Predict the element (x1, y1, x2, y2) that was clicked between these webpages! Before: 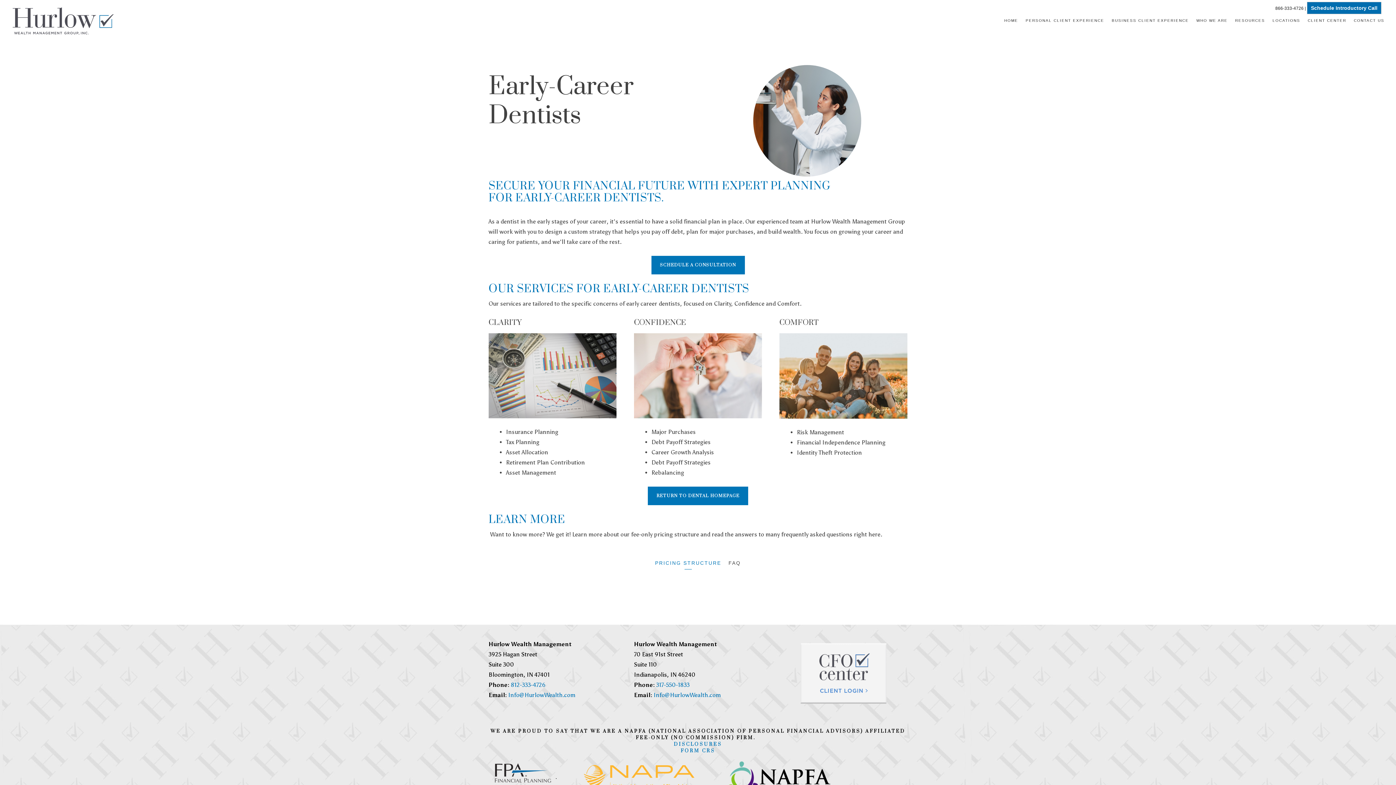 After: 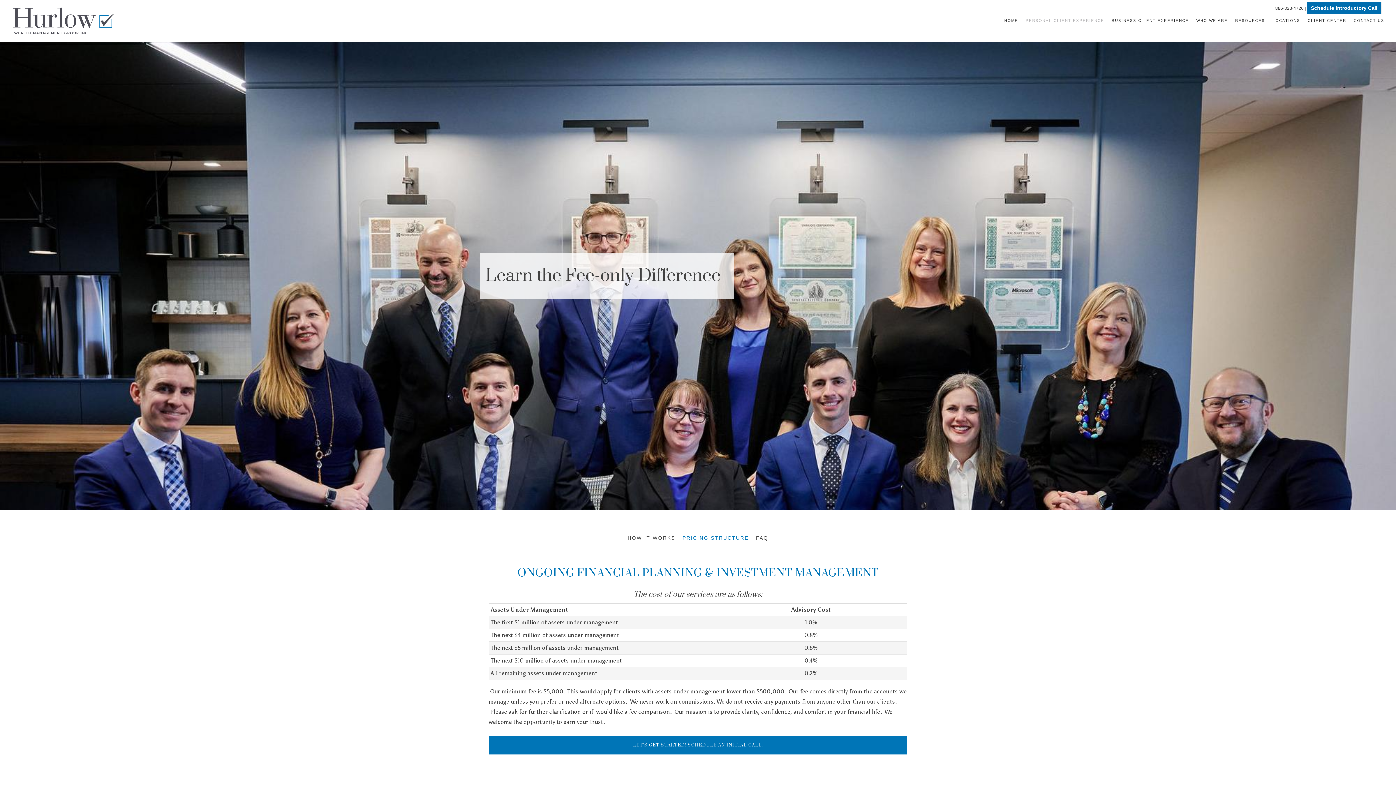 Action: label: PRICING STRUCTURE bbox: (655, 559, 721, 569)